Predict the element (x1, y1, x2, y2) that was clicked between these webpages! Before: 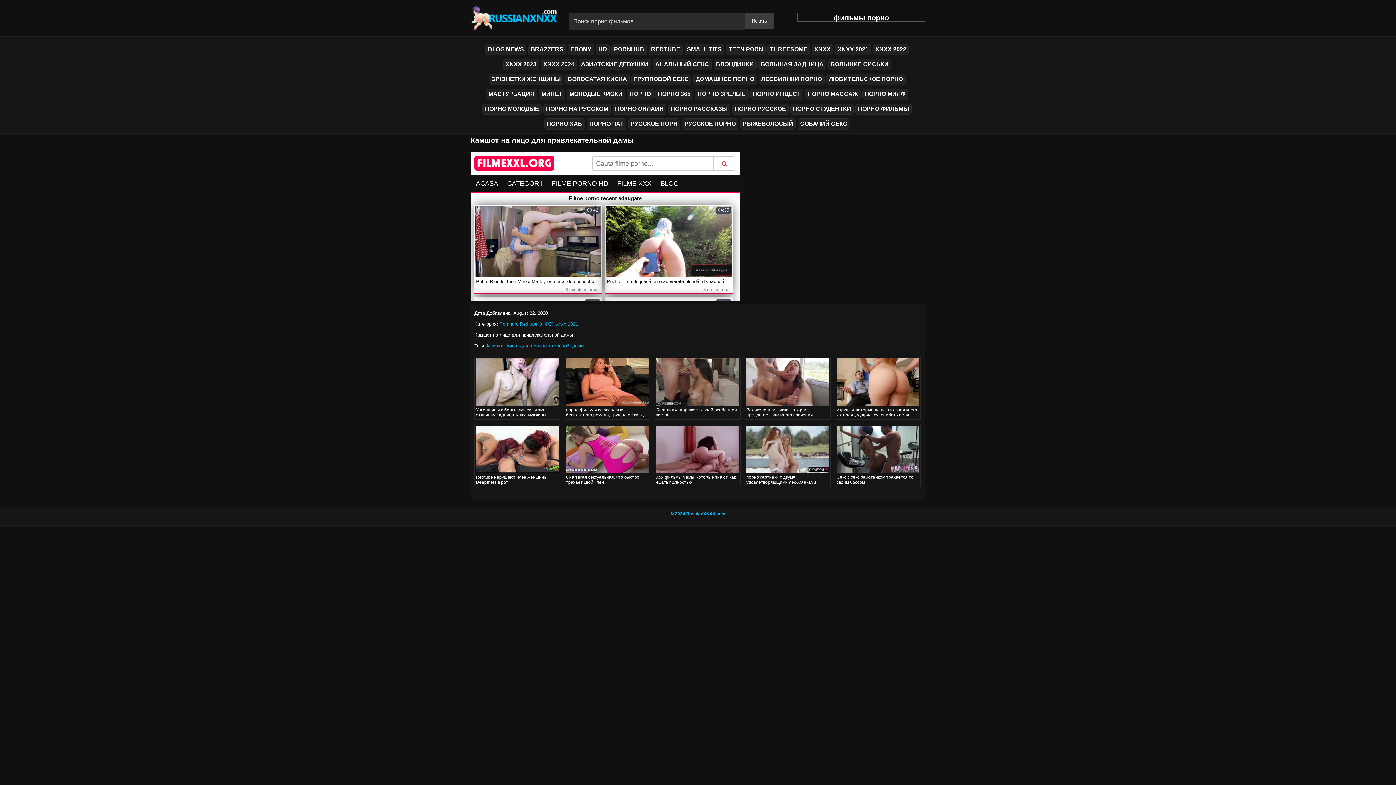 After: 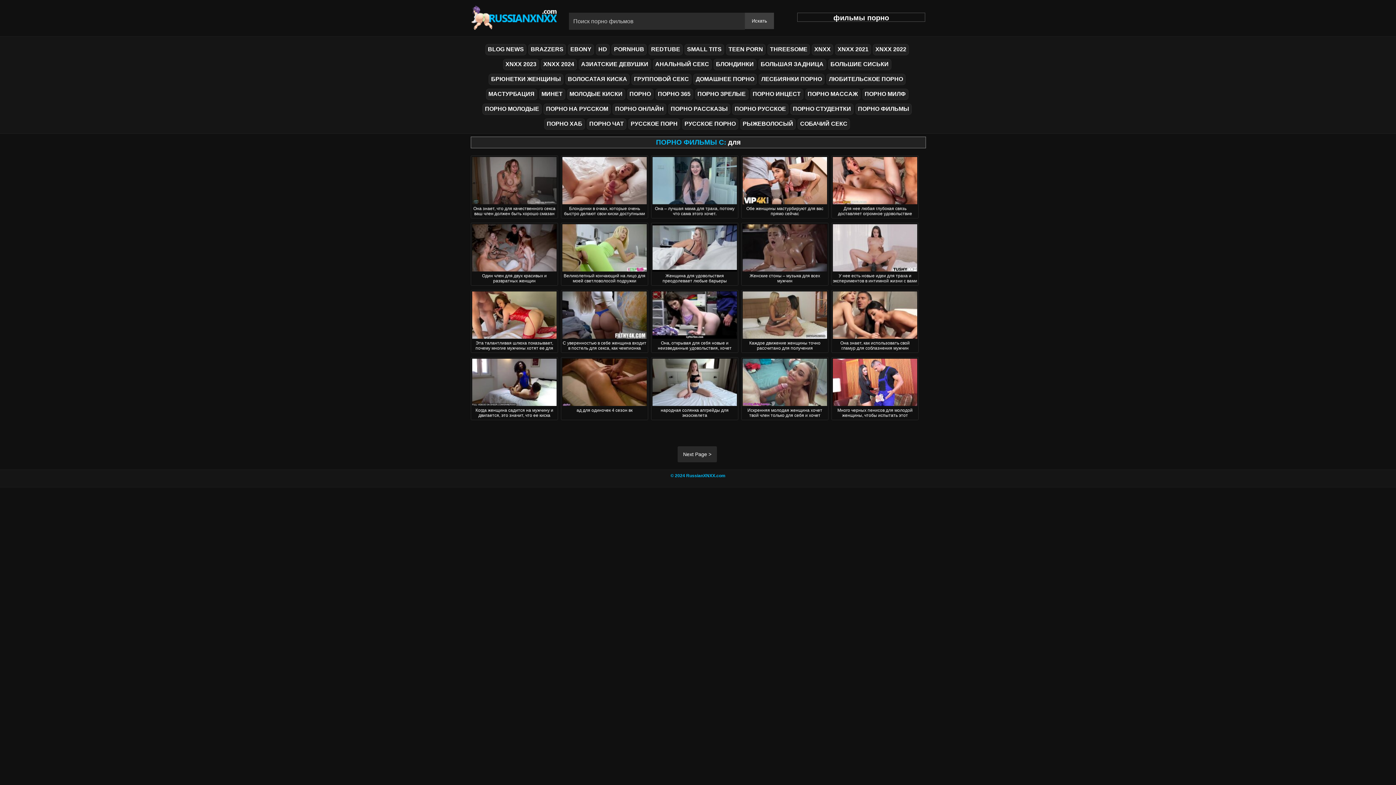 Action: label: для bbox: (520, 343, 528, 348)